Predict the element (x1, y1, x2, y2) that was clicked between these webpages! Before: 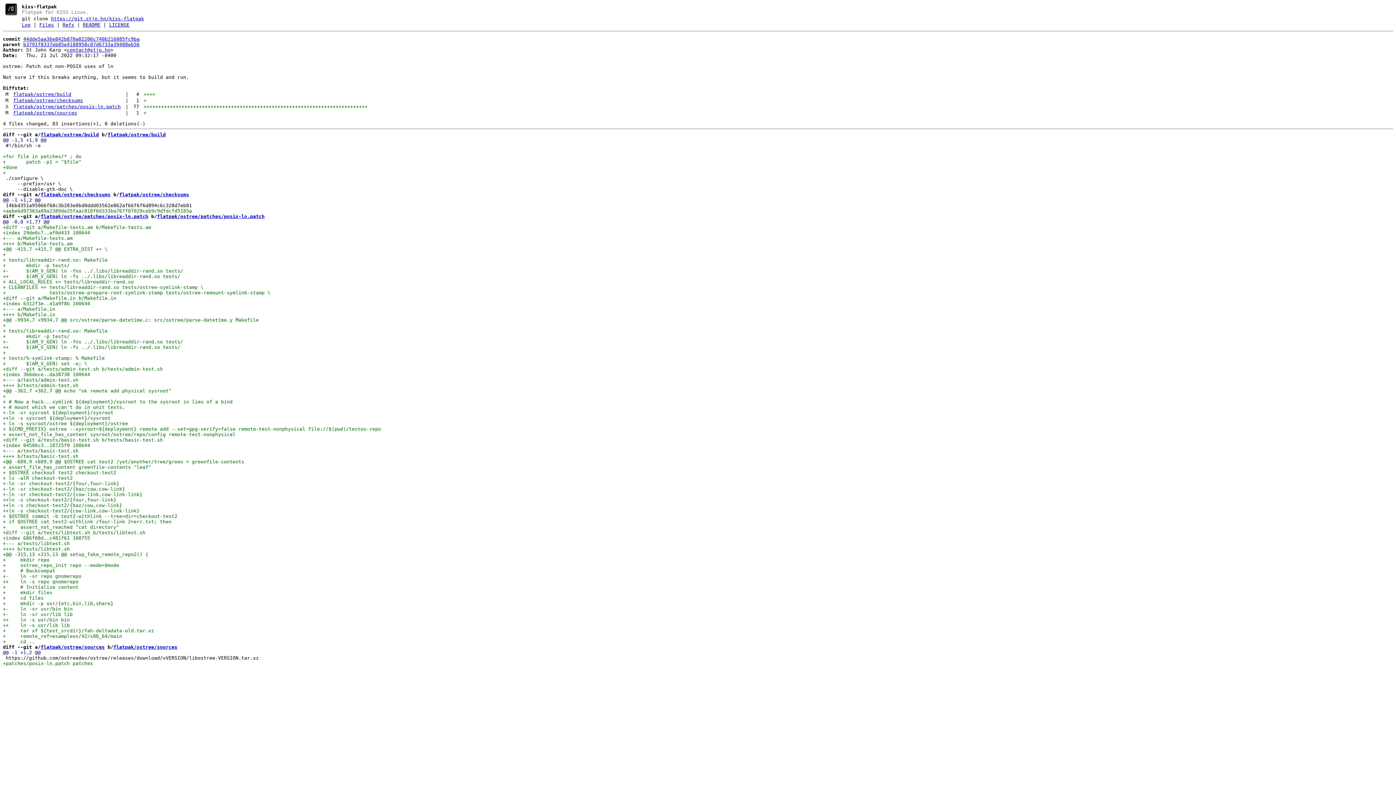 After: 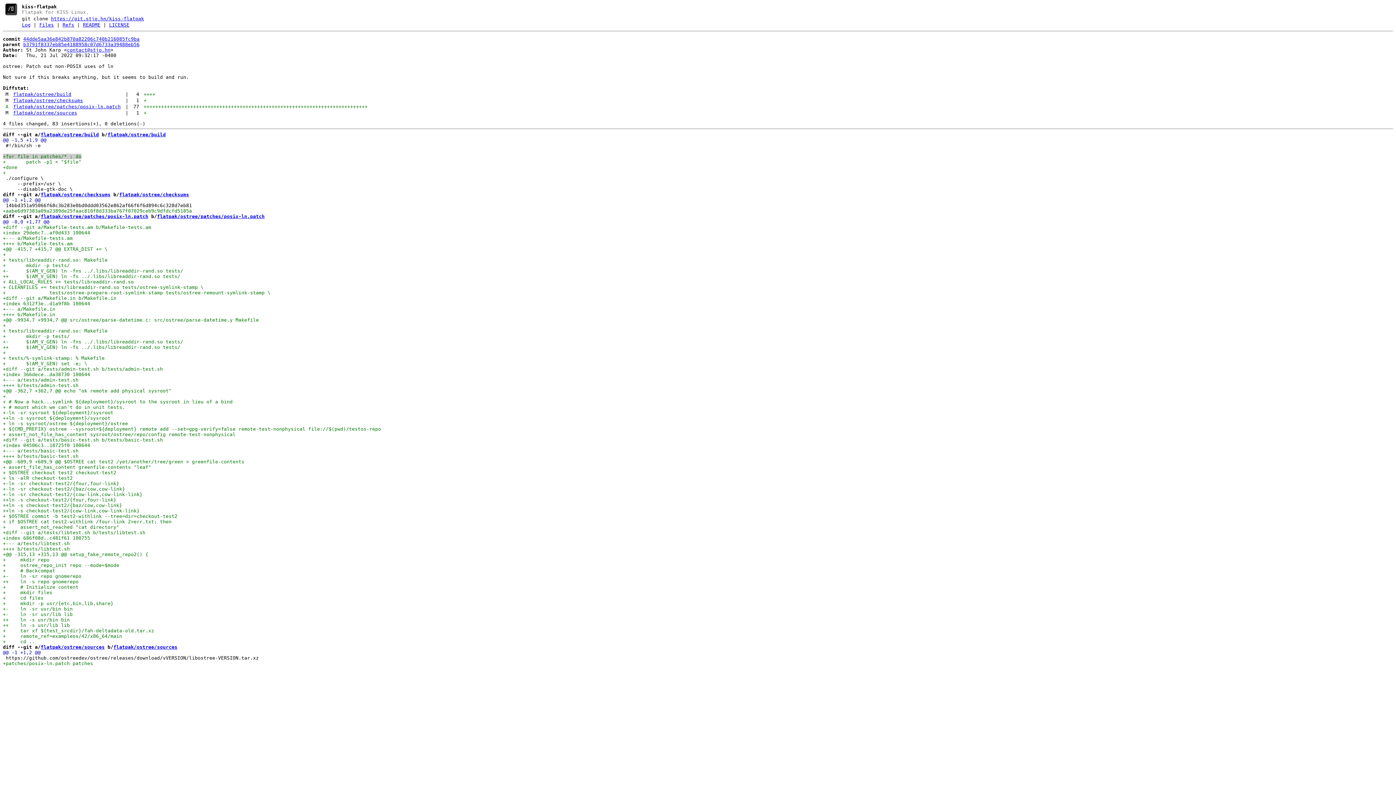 Action: label: +for file in patches/* ; do
 bbox: (2, 153, 81, 159)